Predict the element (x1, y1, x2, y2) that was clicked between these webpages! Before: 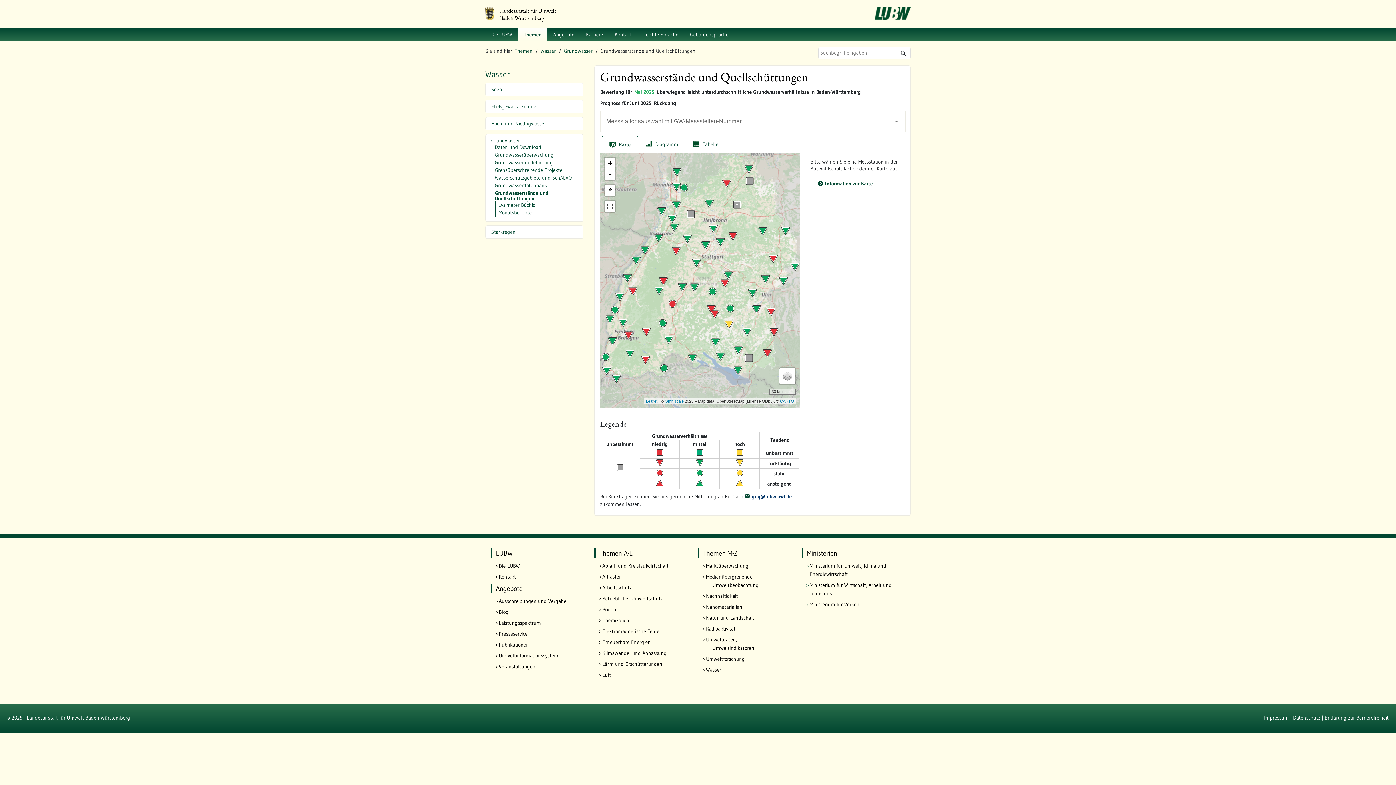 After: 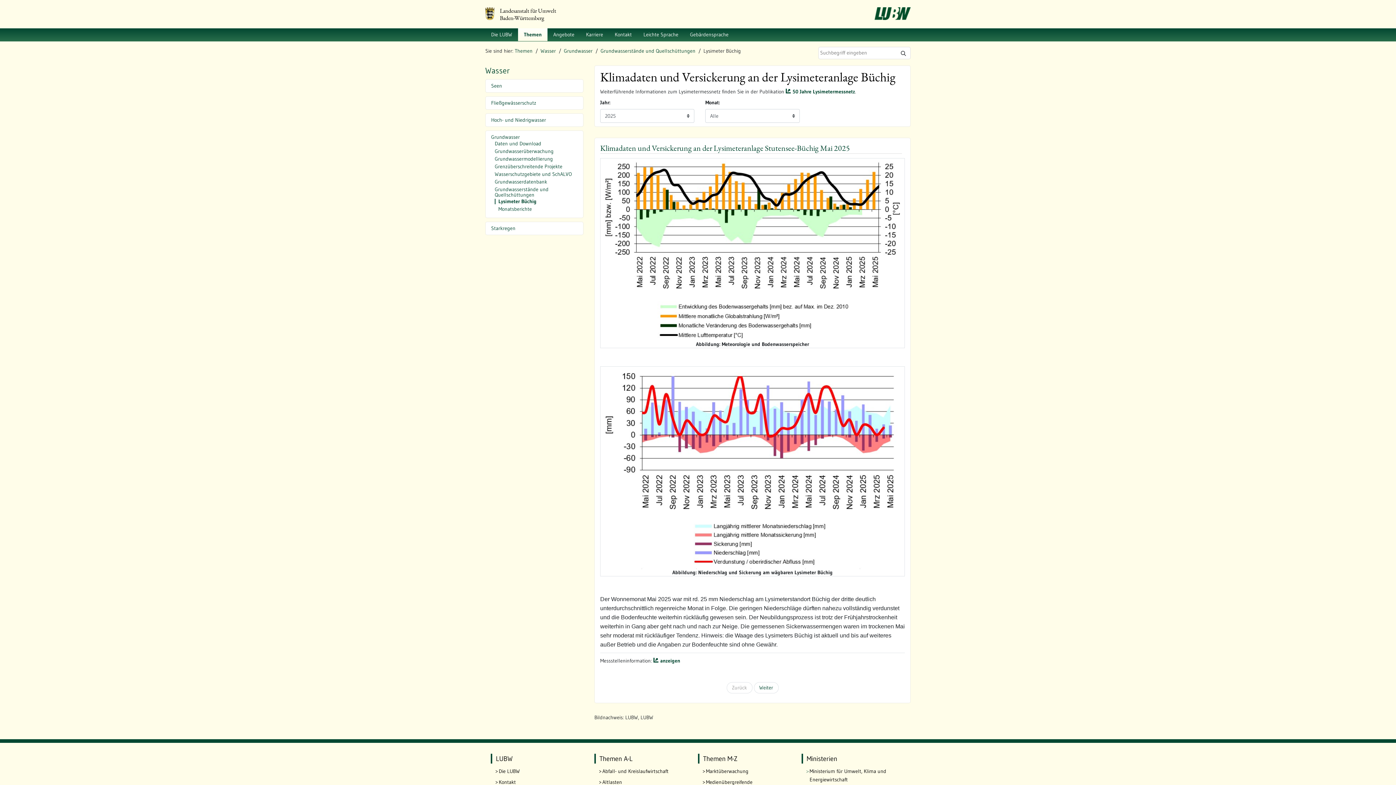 Action: label: Lysimeter Büchig bbox: (498, 202, 577, 208)